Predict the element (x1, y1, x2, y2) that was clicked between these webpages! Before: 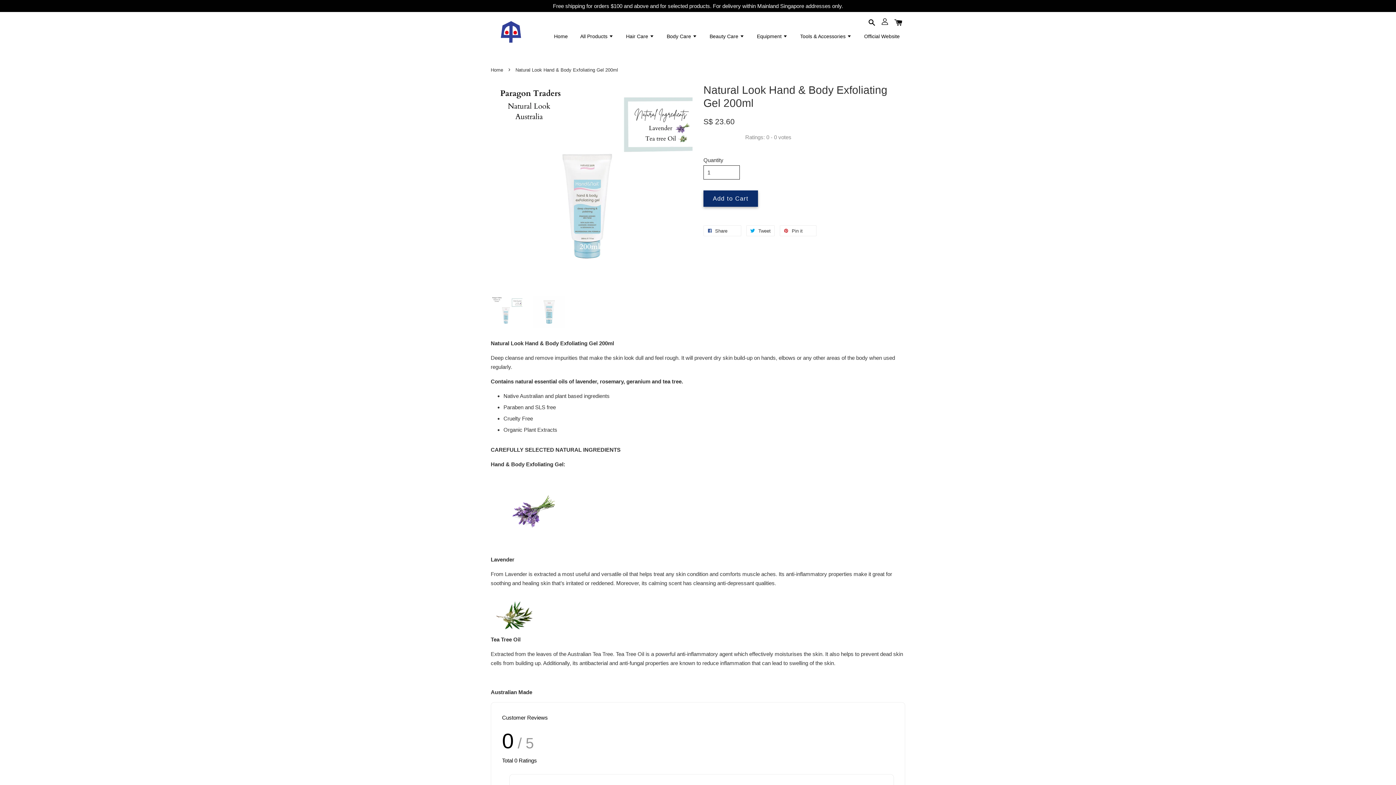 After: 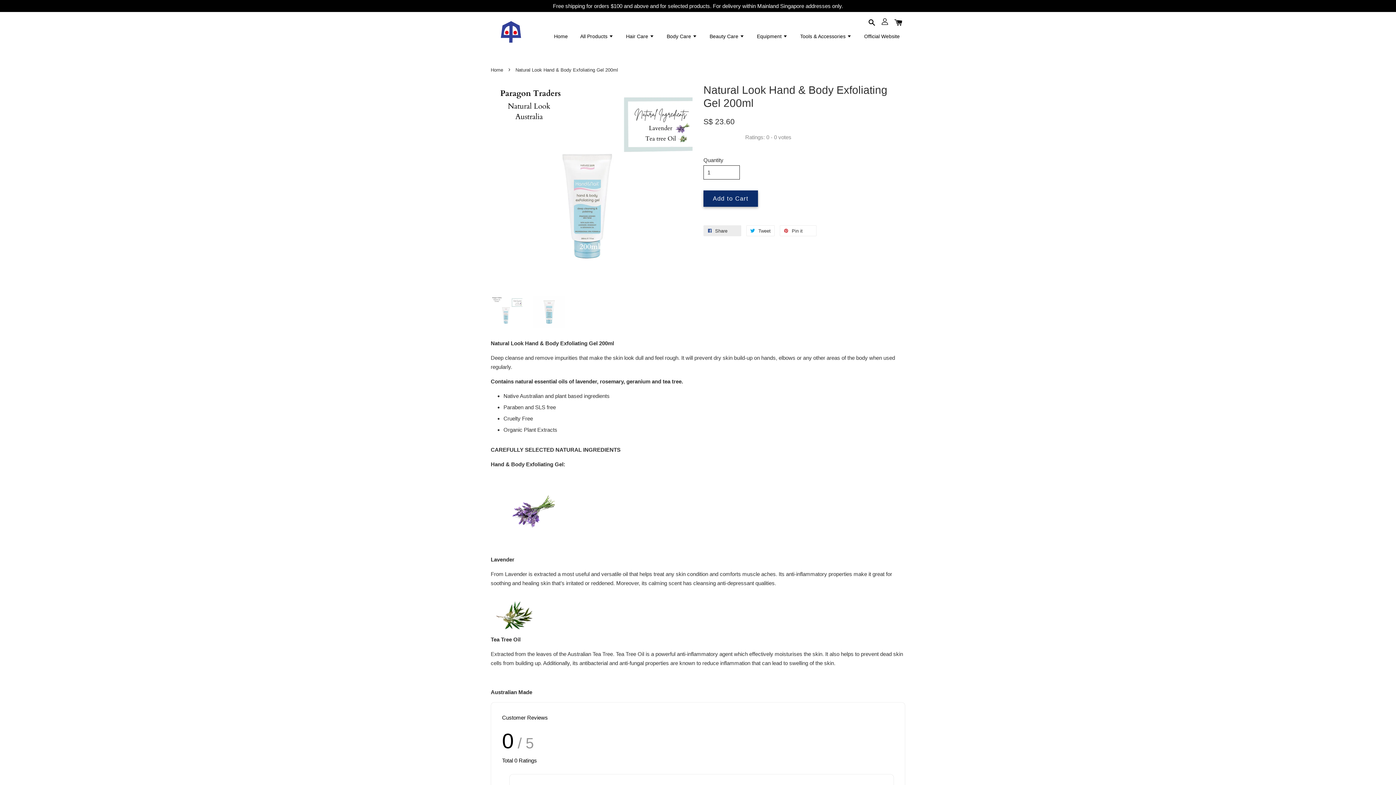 Action: label:  Share 0 bbox: (703, 225, 741, 236)